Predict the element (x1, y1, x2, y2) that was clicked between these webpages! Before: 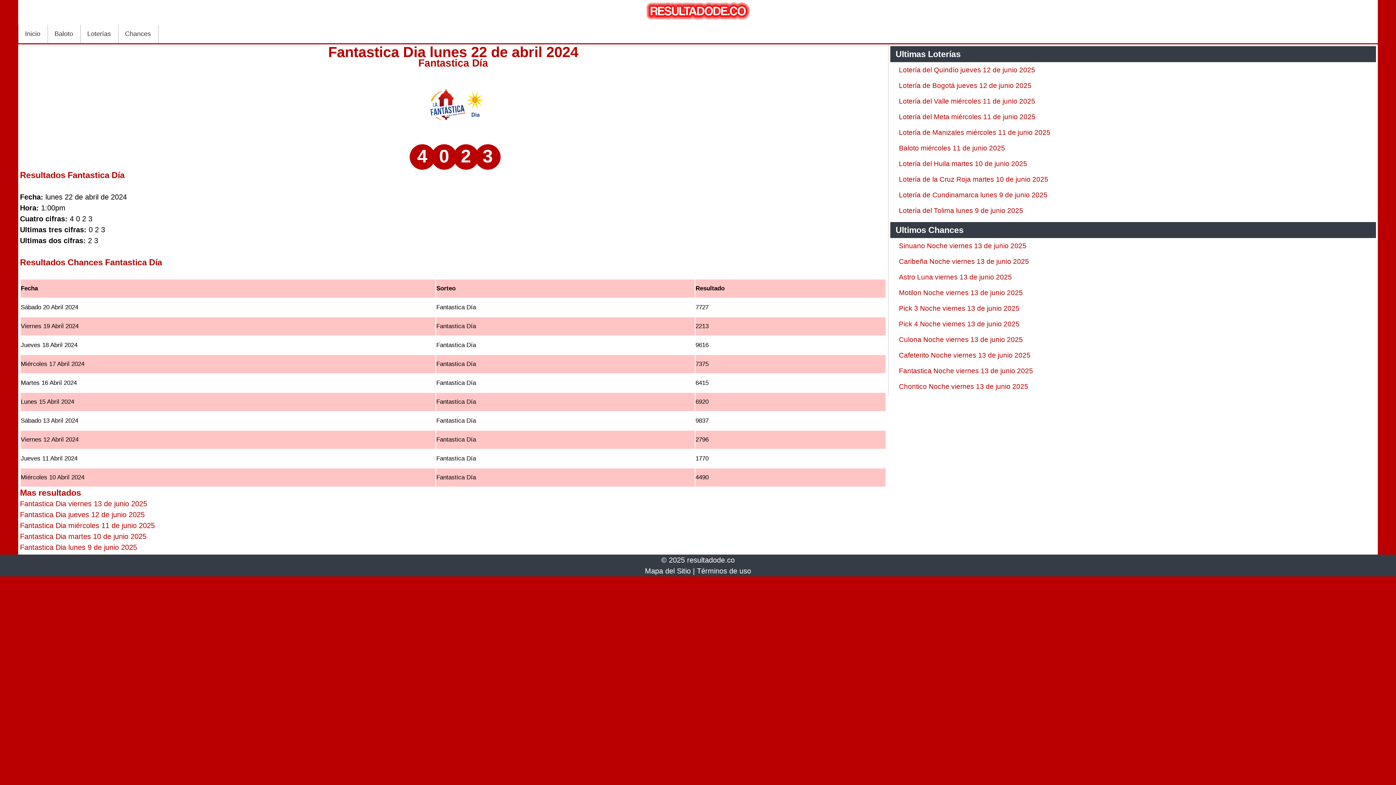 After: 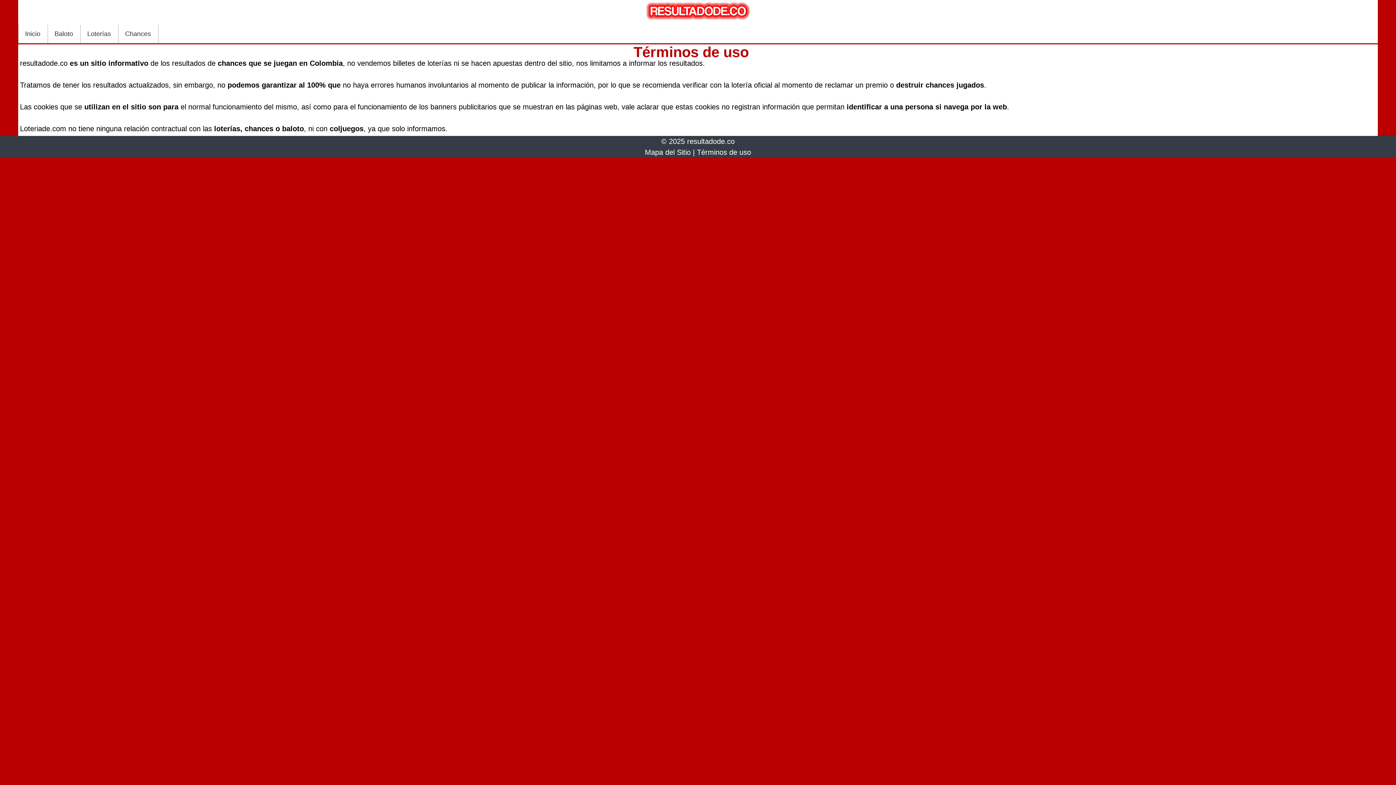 Action: label: Términos de uso bbox: (697, 567, 751, 575)